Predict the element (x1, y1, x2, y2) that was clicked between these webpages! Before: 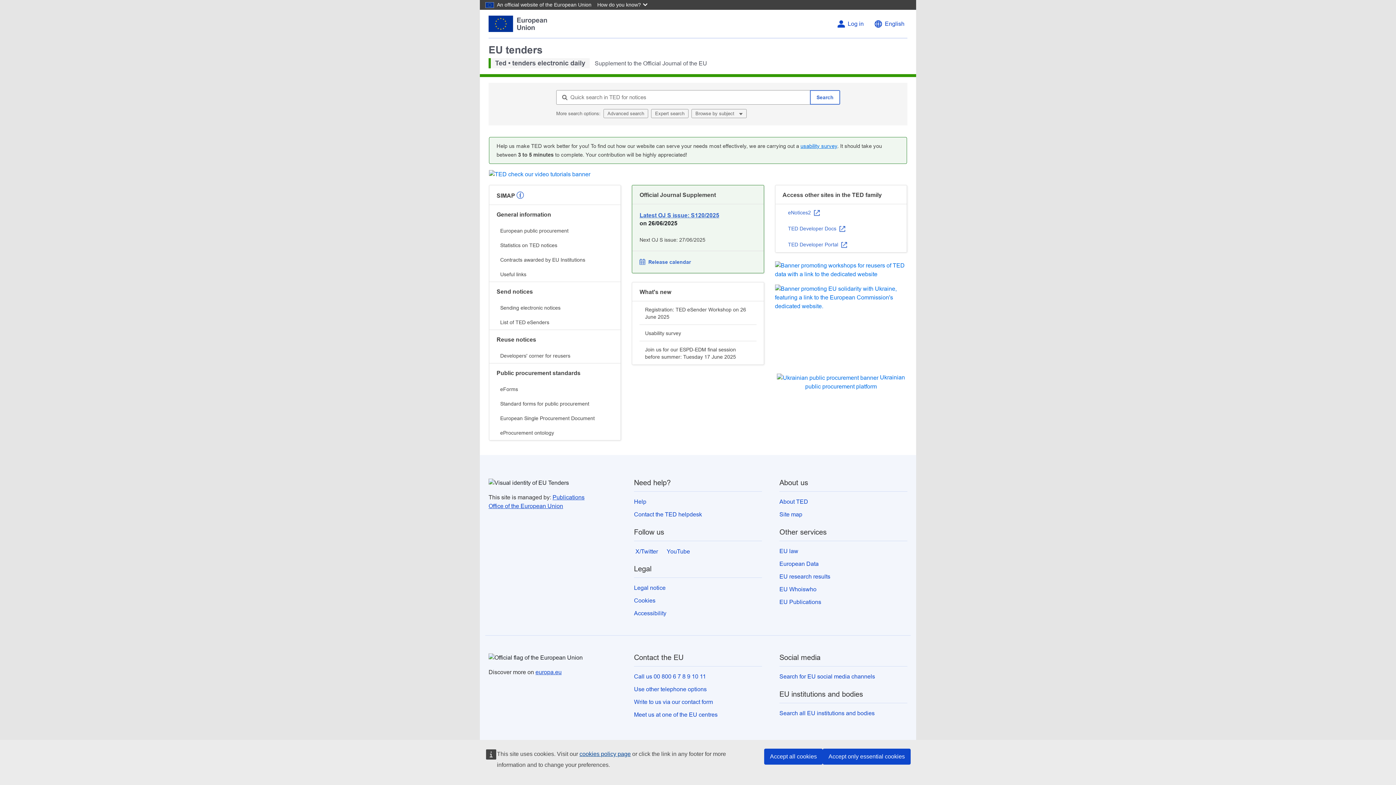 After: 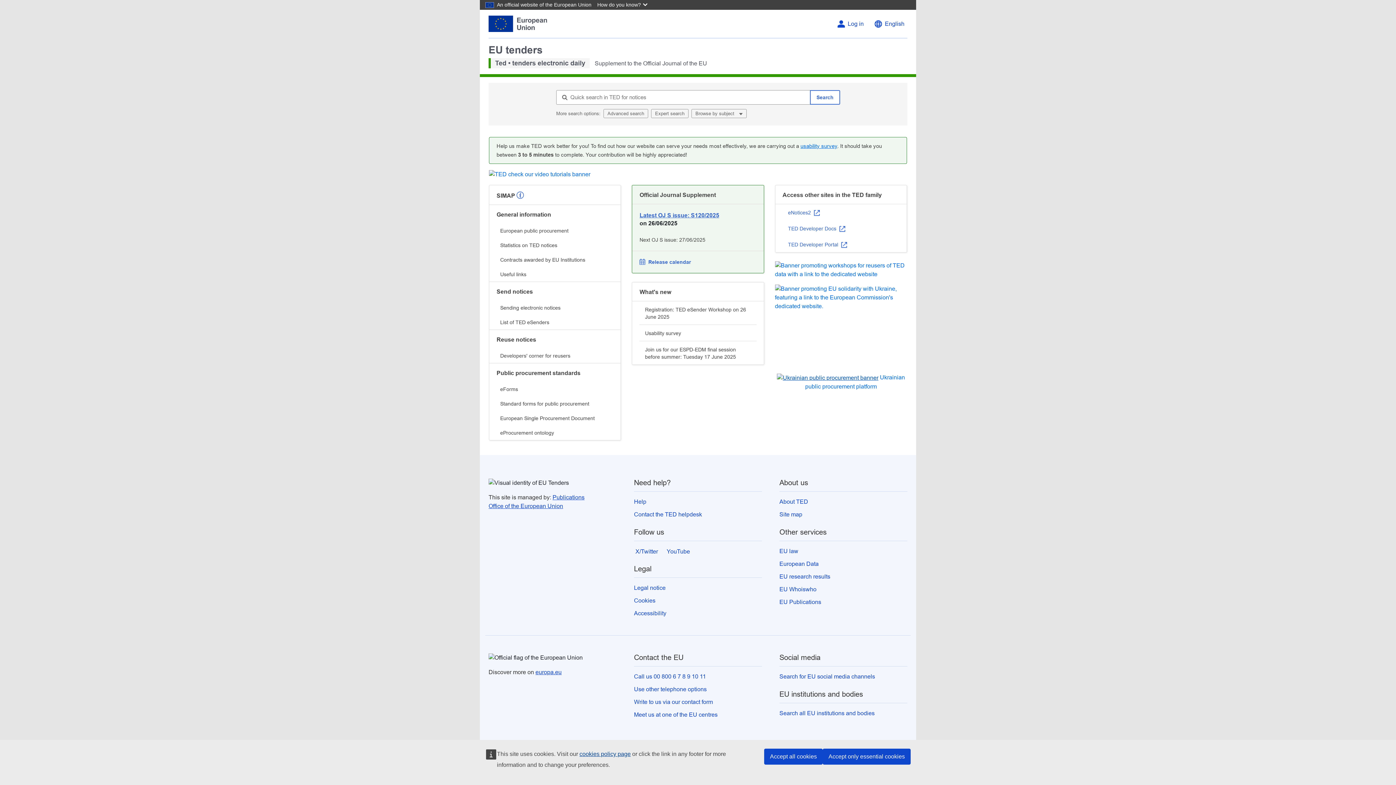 Action: bbox: (777, 374, 878, 380)